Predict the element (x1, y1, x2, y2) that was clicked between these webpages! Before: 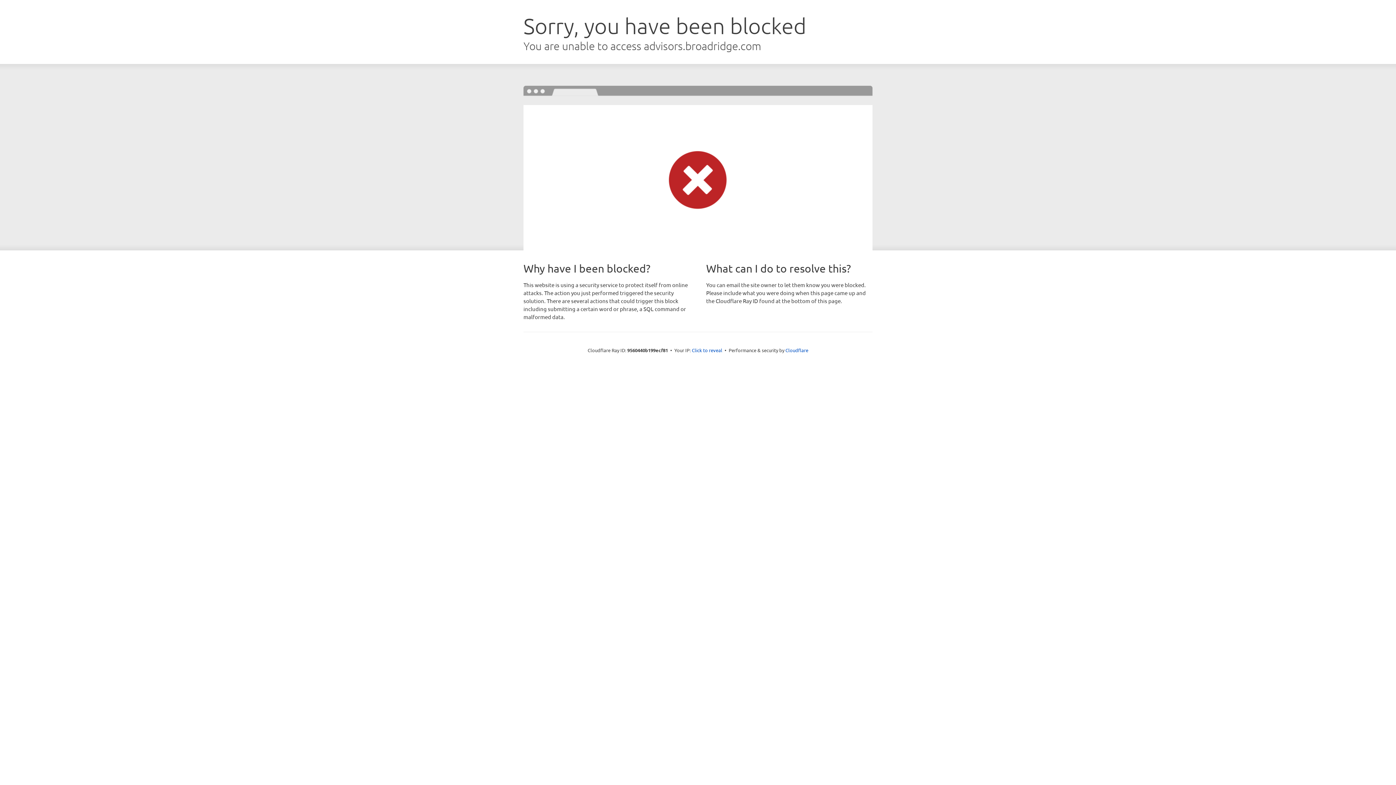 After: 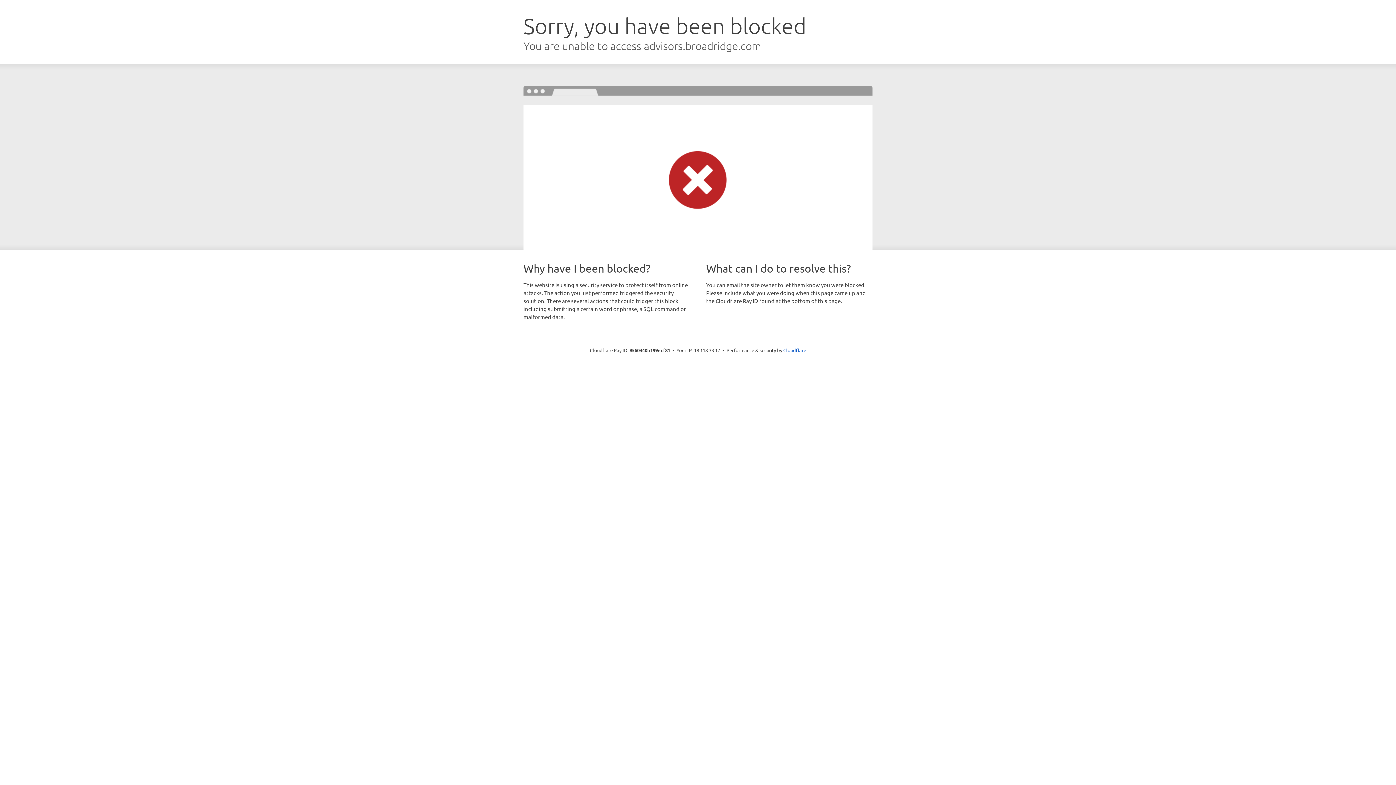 Action: bbox: (692, 346, 722, 353) label: Click to reveal